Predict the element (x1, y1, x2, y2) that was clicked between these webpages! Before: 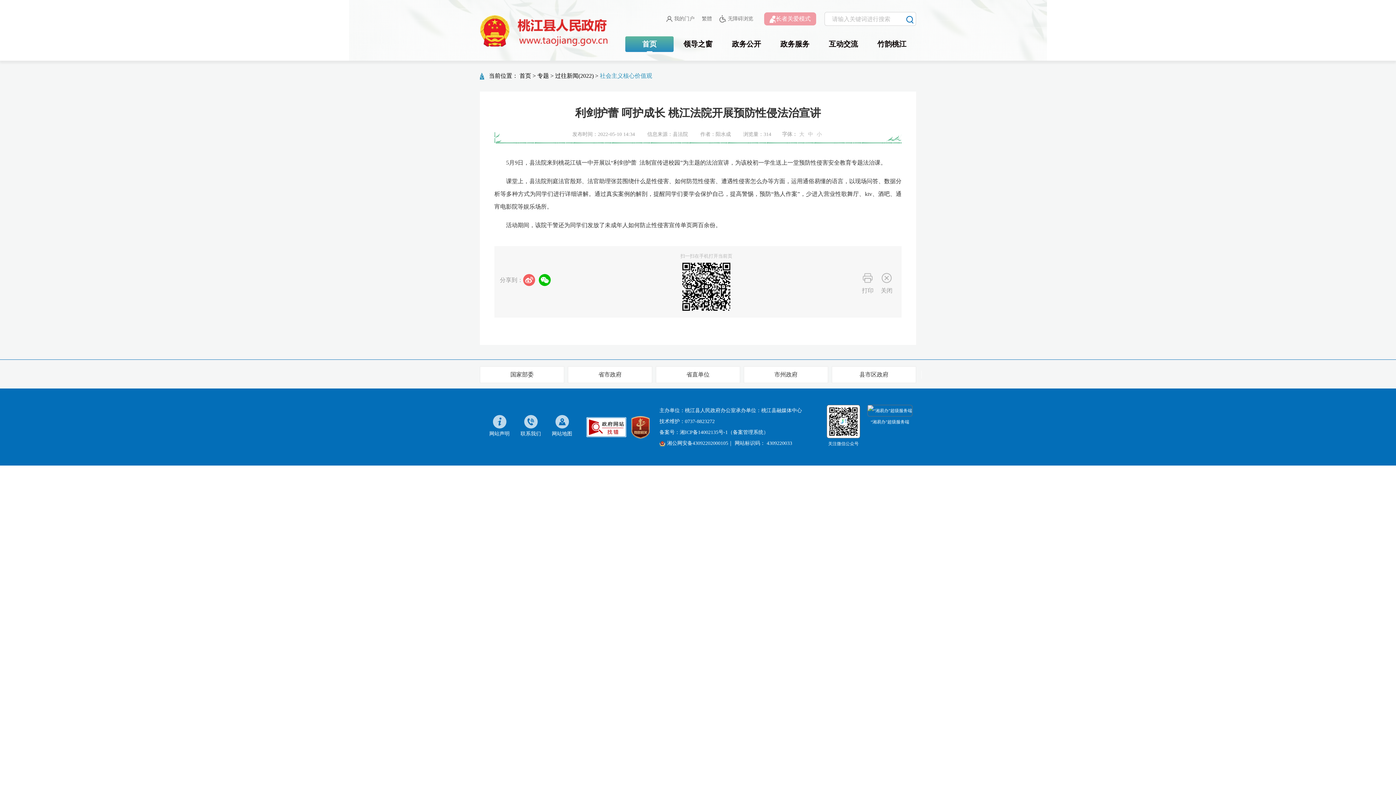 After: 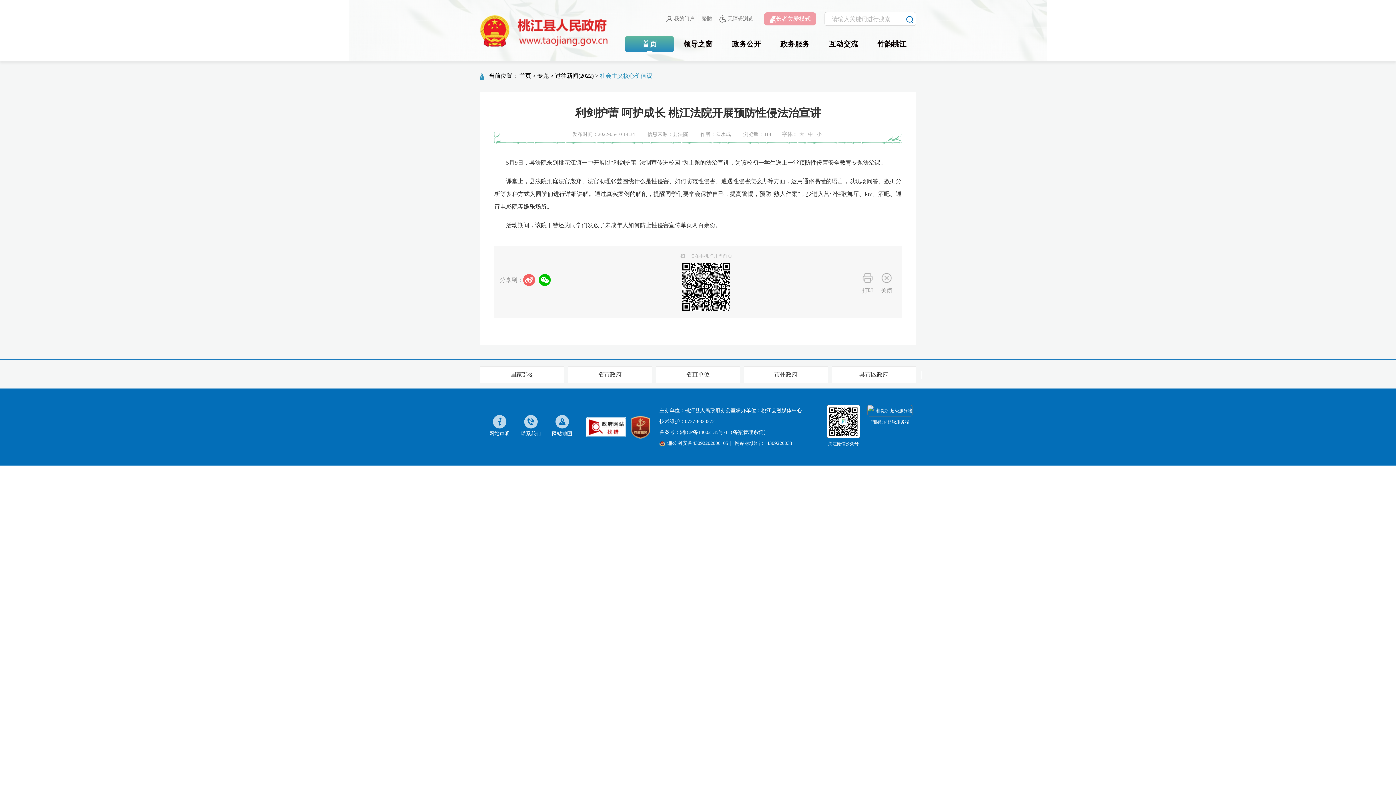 Action: label: 打印 bbox: (858, 269, 877, 294)